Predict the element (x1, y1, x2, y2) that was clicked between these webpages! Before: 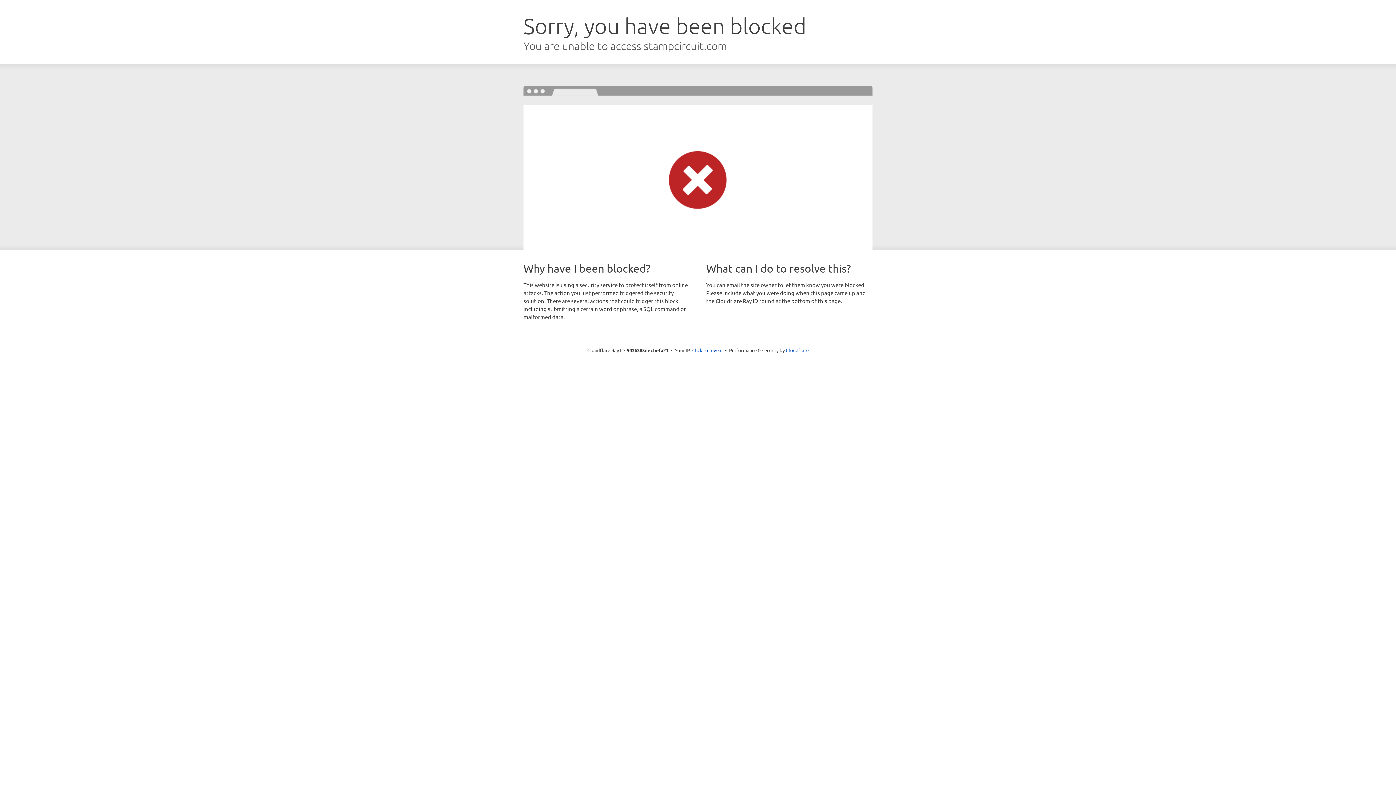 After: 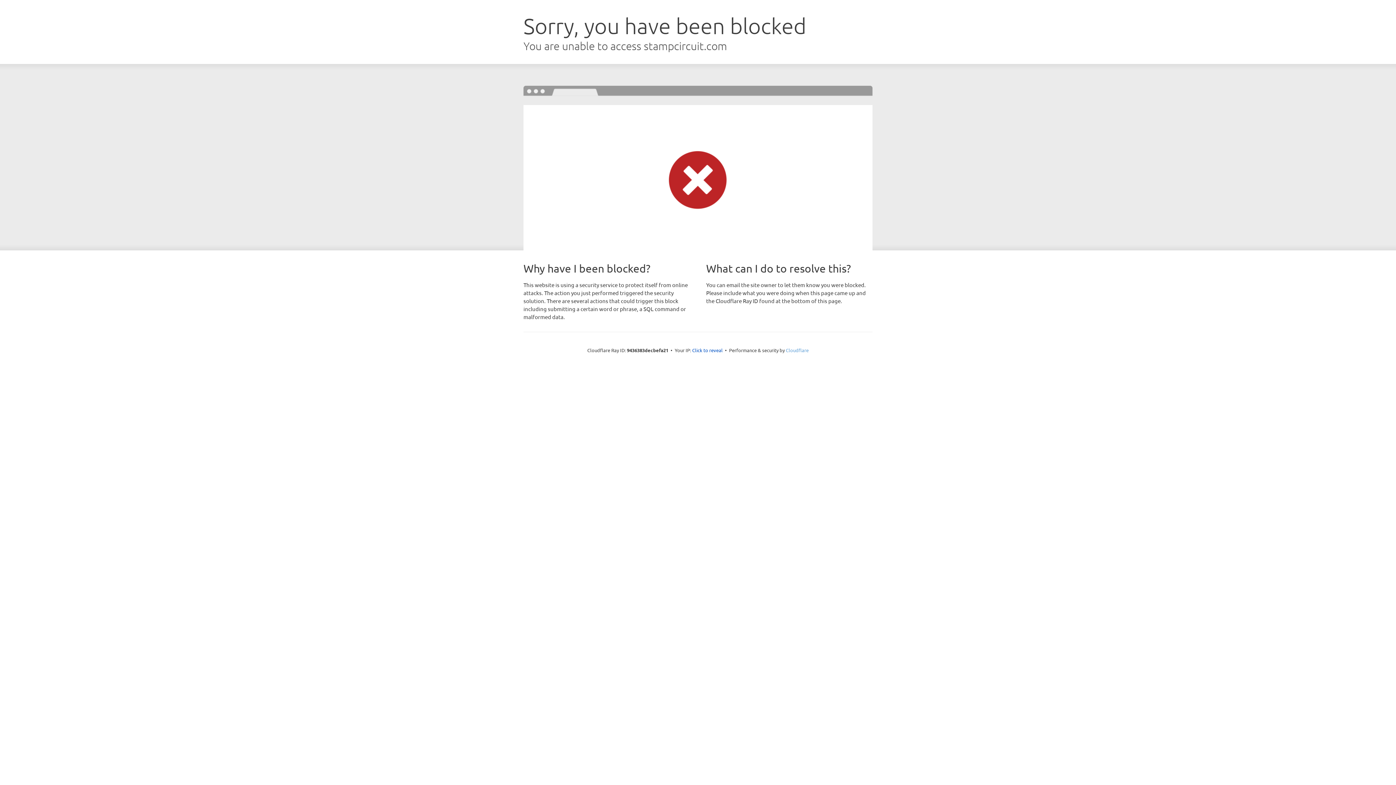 Action: bbox: (786, 347, 808, 353) label: Cloudflare